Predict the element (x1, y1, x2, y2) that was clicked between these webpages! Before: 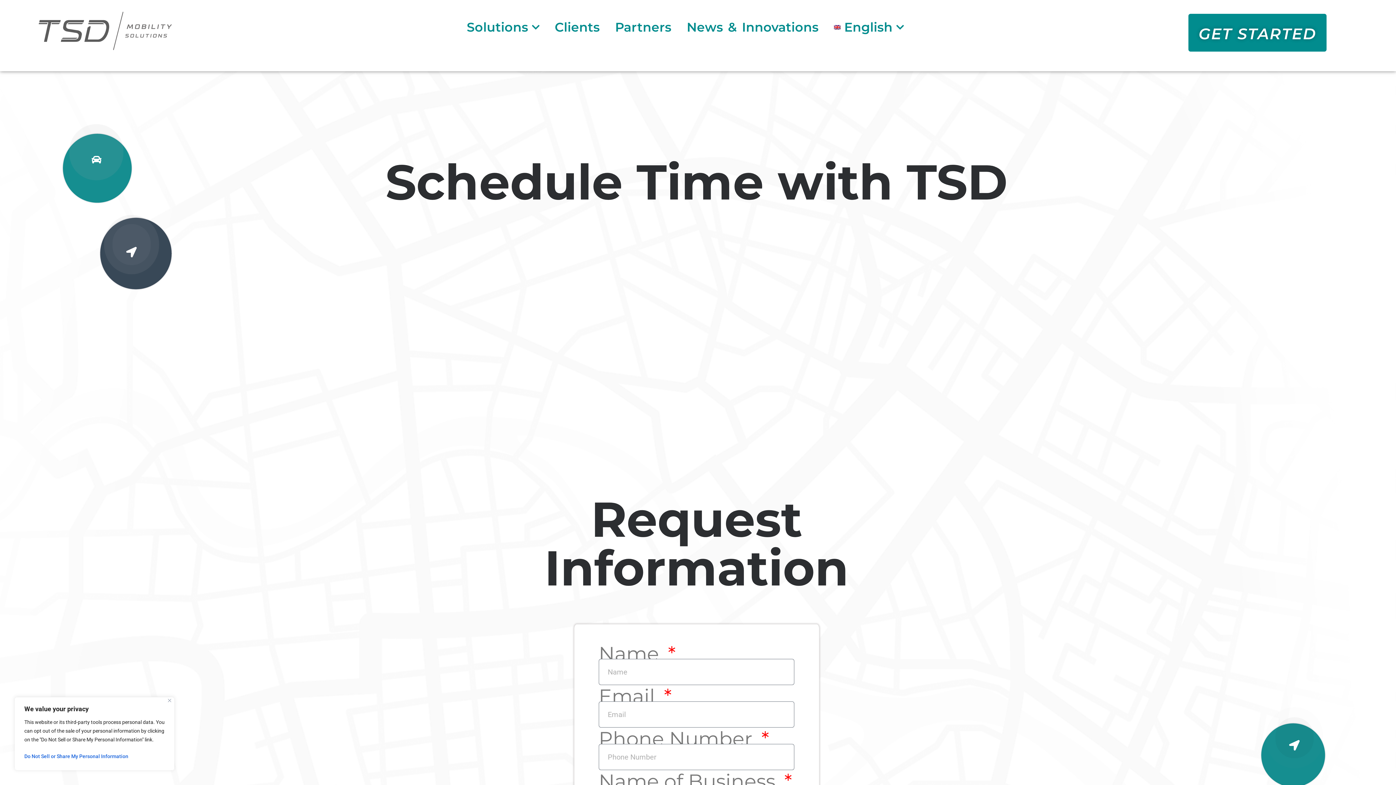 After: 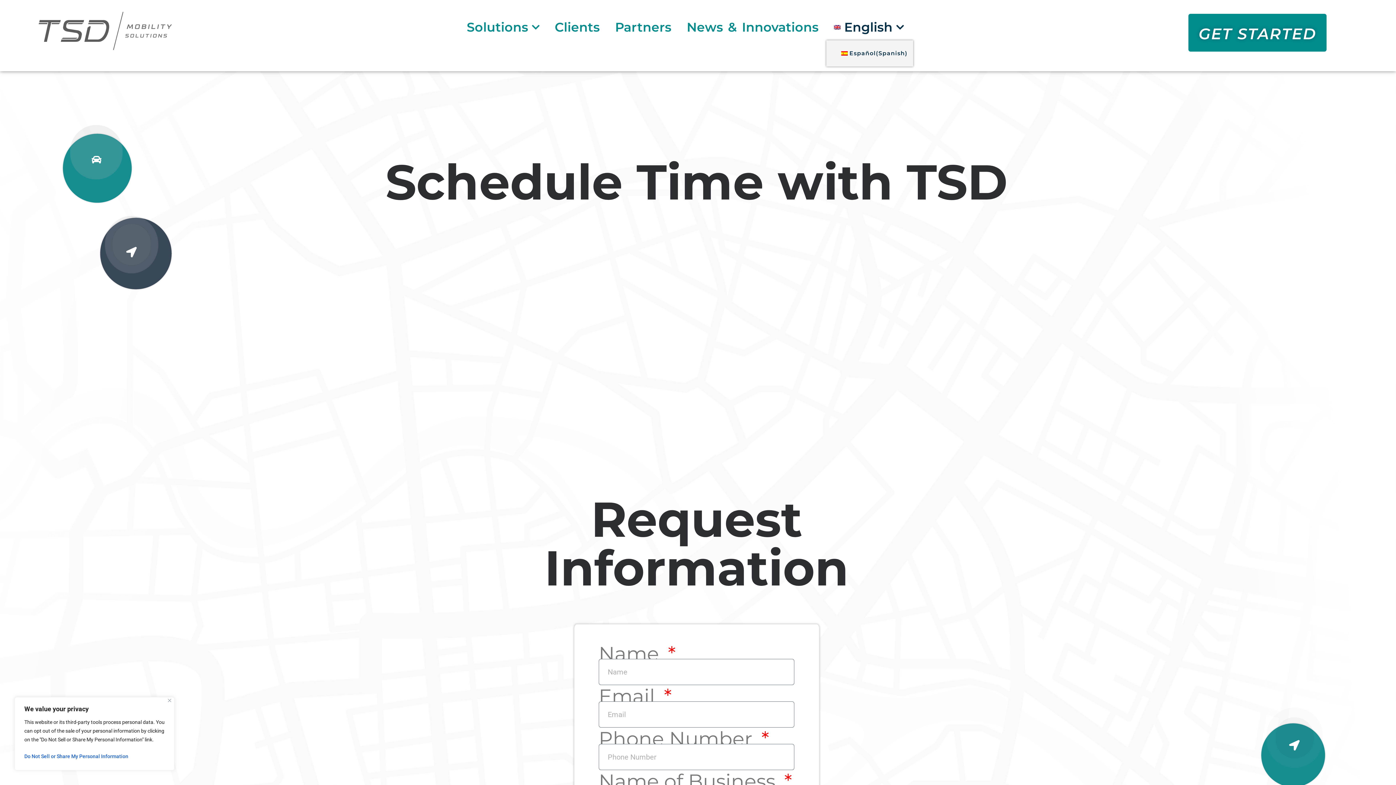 Action: bbox: (826, 20, 911, 34) label: English